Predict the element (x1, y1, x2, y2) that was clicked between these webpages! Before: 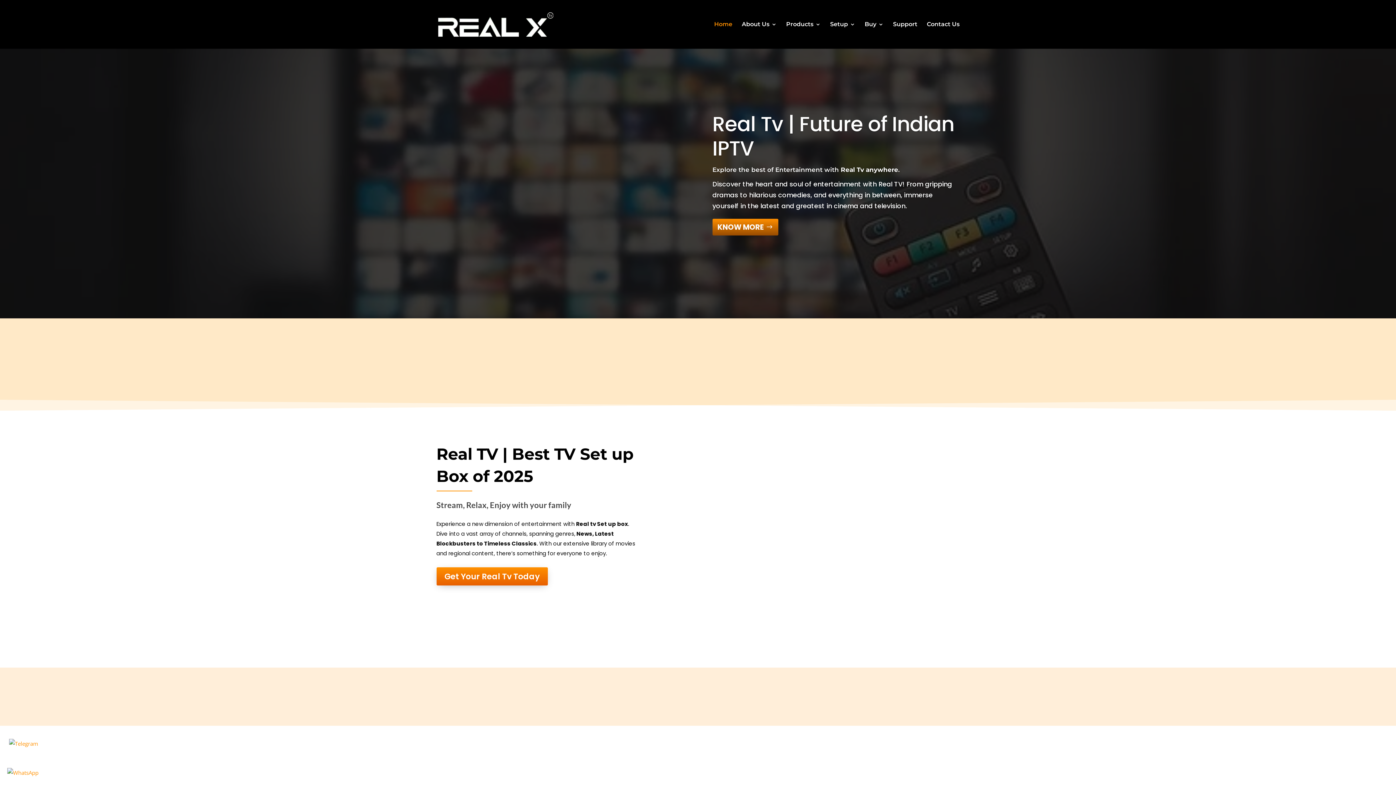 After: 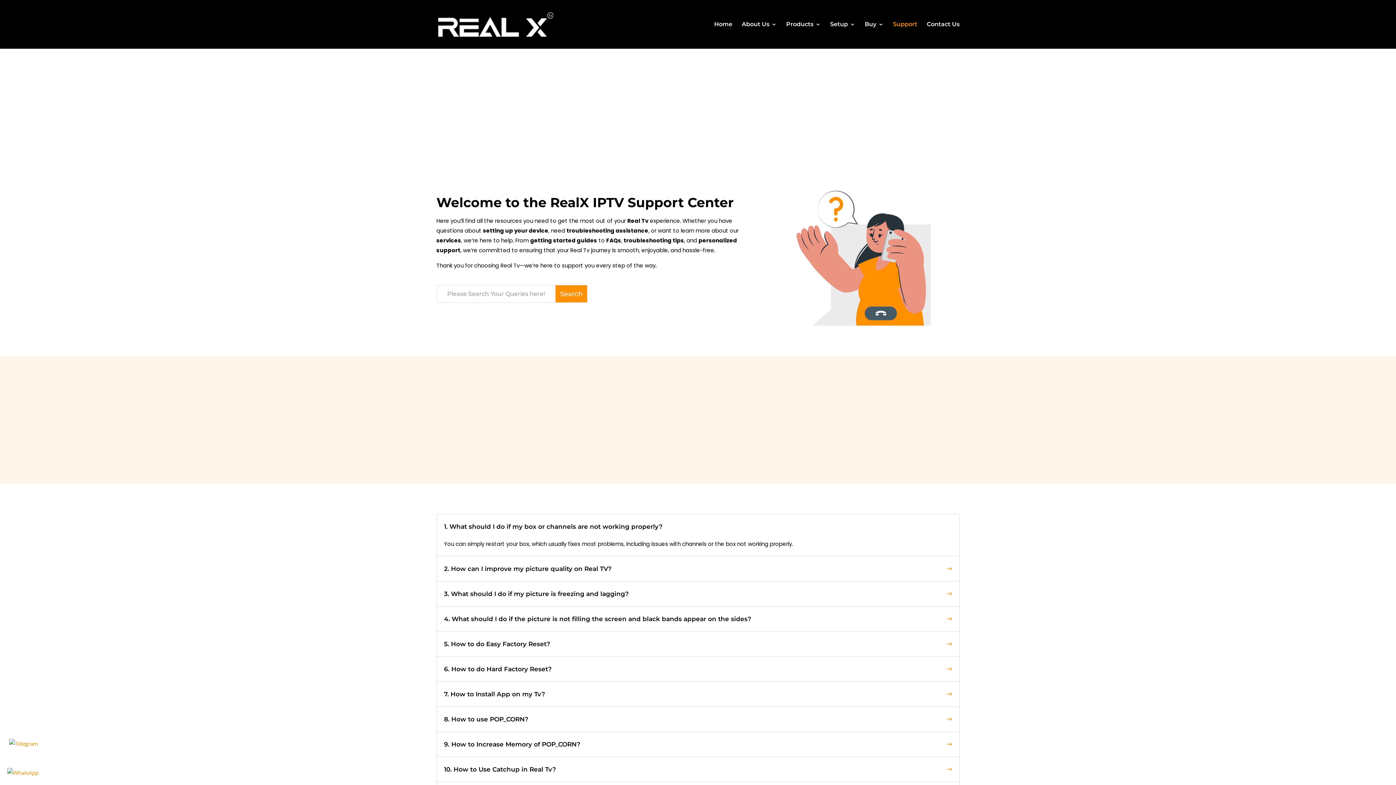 Action: label: Support bbox: (893, 21, 917, 48)